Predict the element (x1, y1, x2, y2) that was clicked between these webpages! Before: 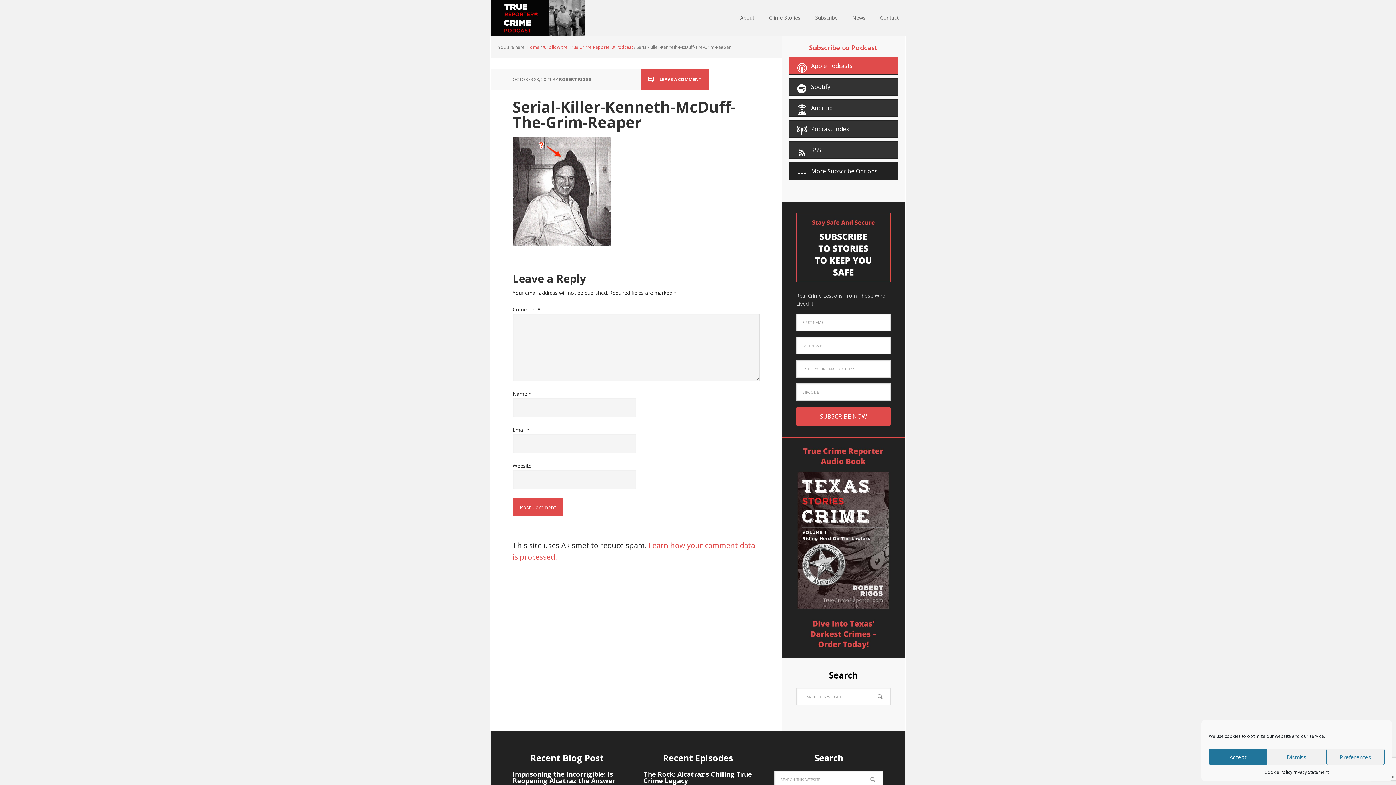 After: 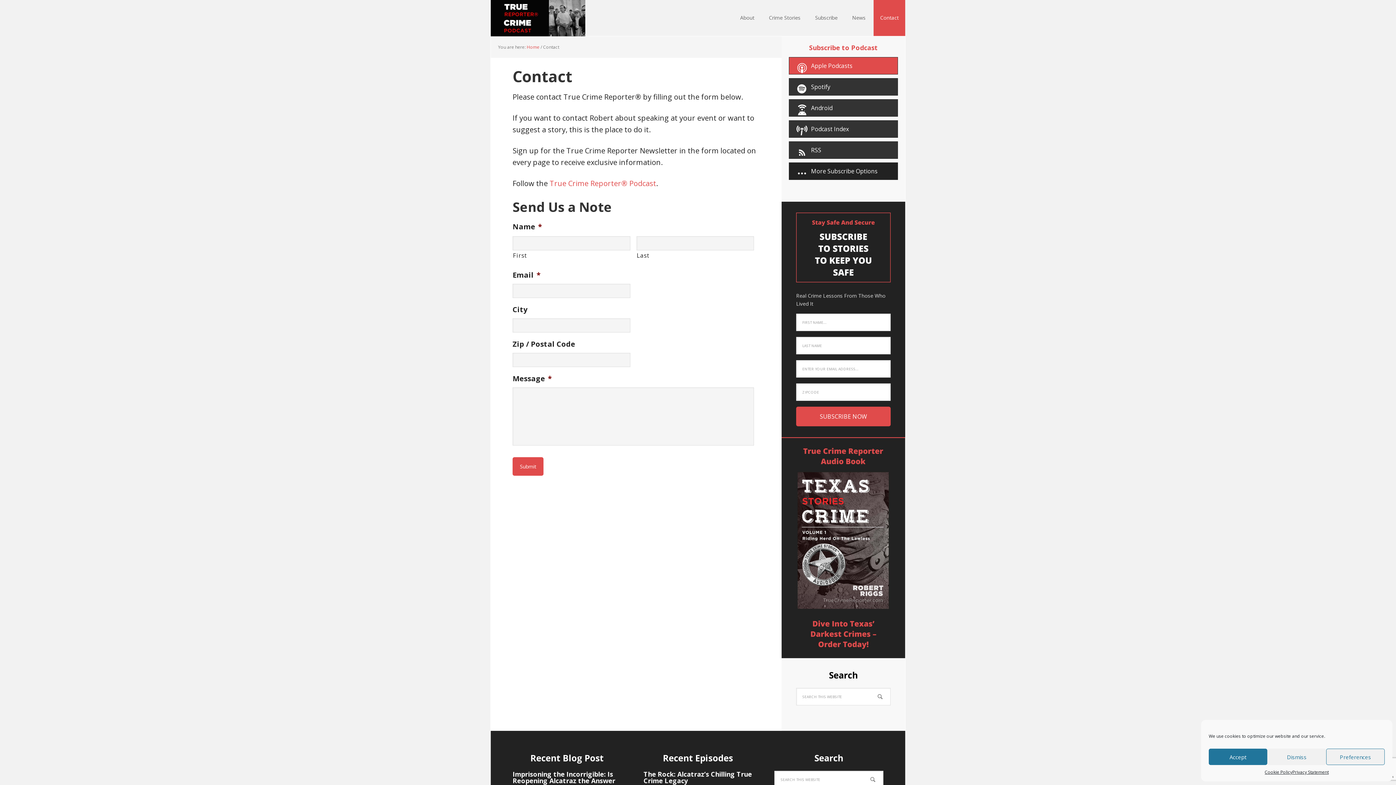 Action: bbox: (873, 0, 905, 36) label: Contact